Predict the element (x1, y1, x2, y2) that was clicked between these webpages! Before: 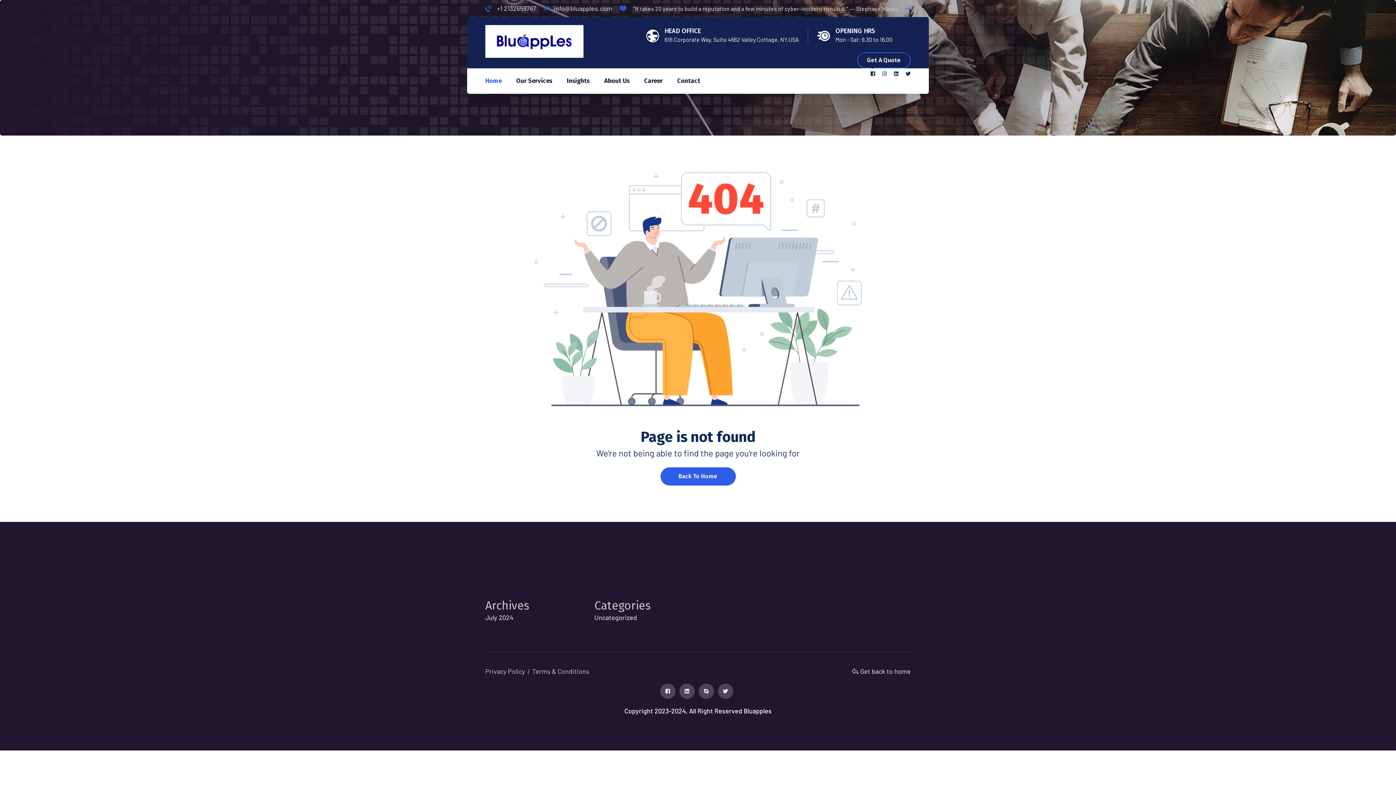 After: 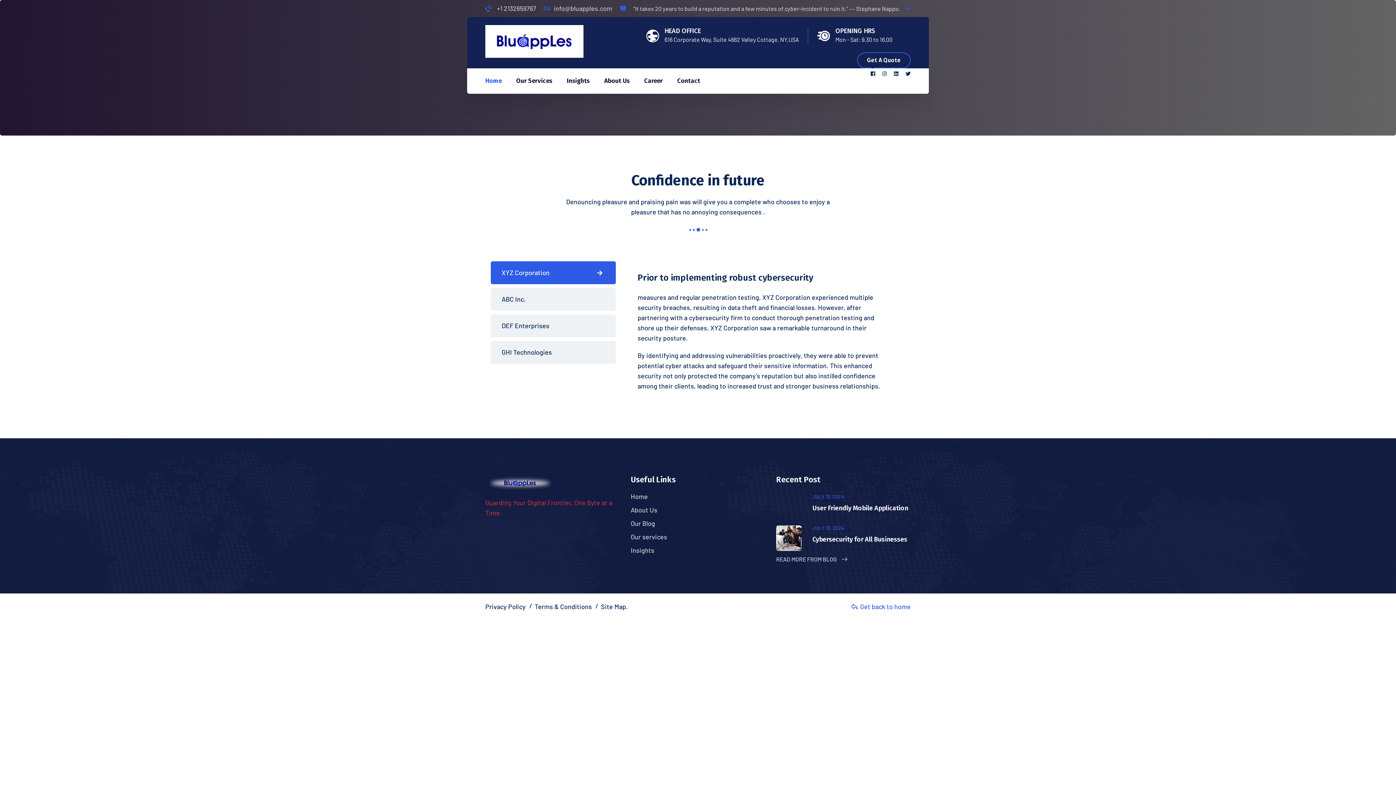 Action: bbox: (566, 74, 589, 87) label: Insights